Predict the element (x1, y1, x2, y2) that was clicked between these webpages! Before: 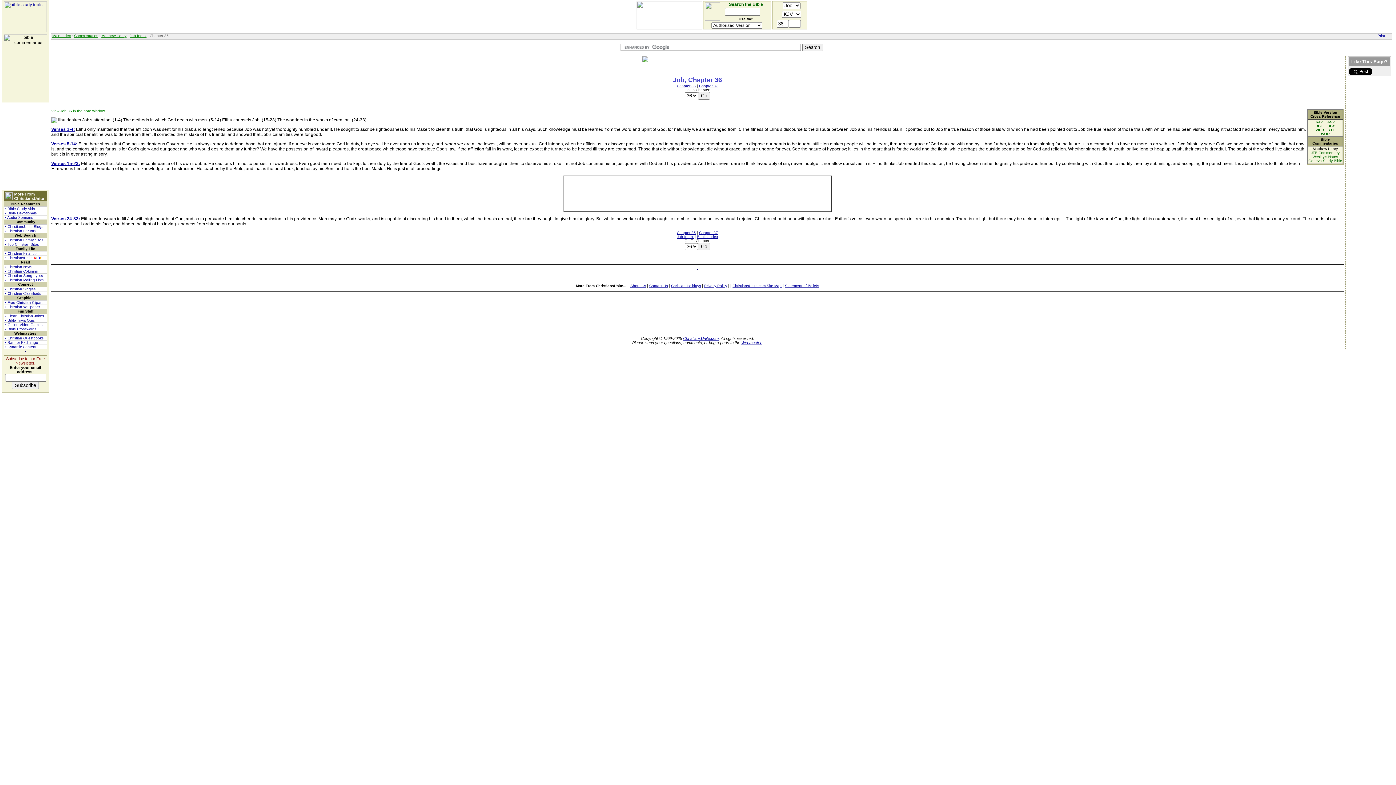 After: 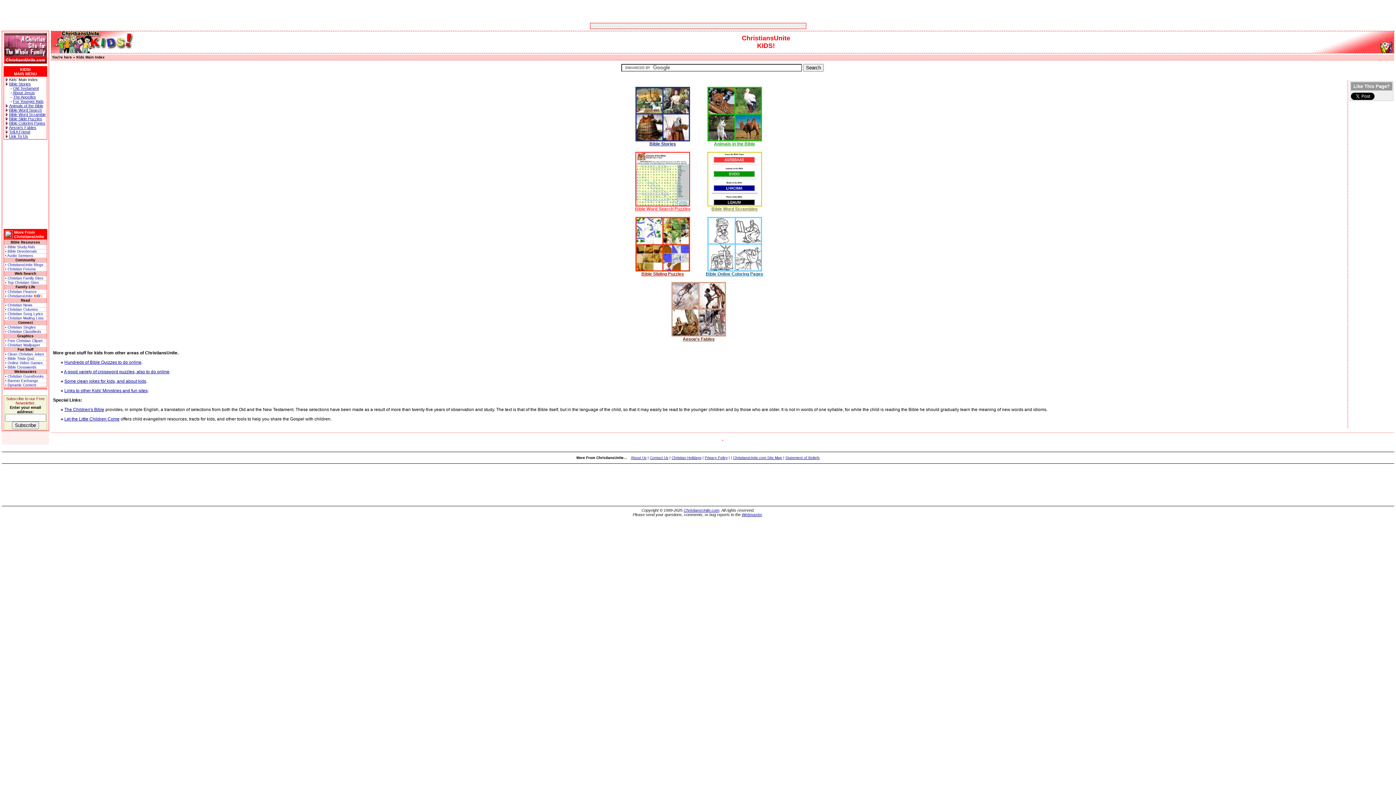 Action: bbox: (4, 256, 46, 260) label: • ChristiansUnite KIDS